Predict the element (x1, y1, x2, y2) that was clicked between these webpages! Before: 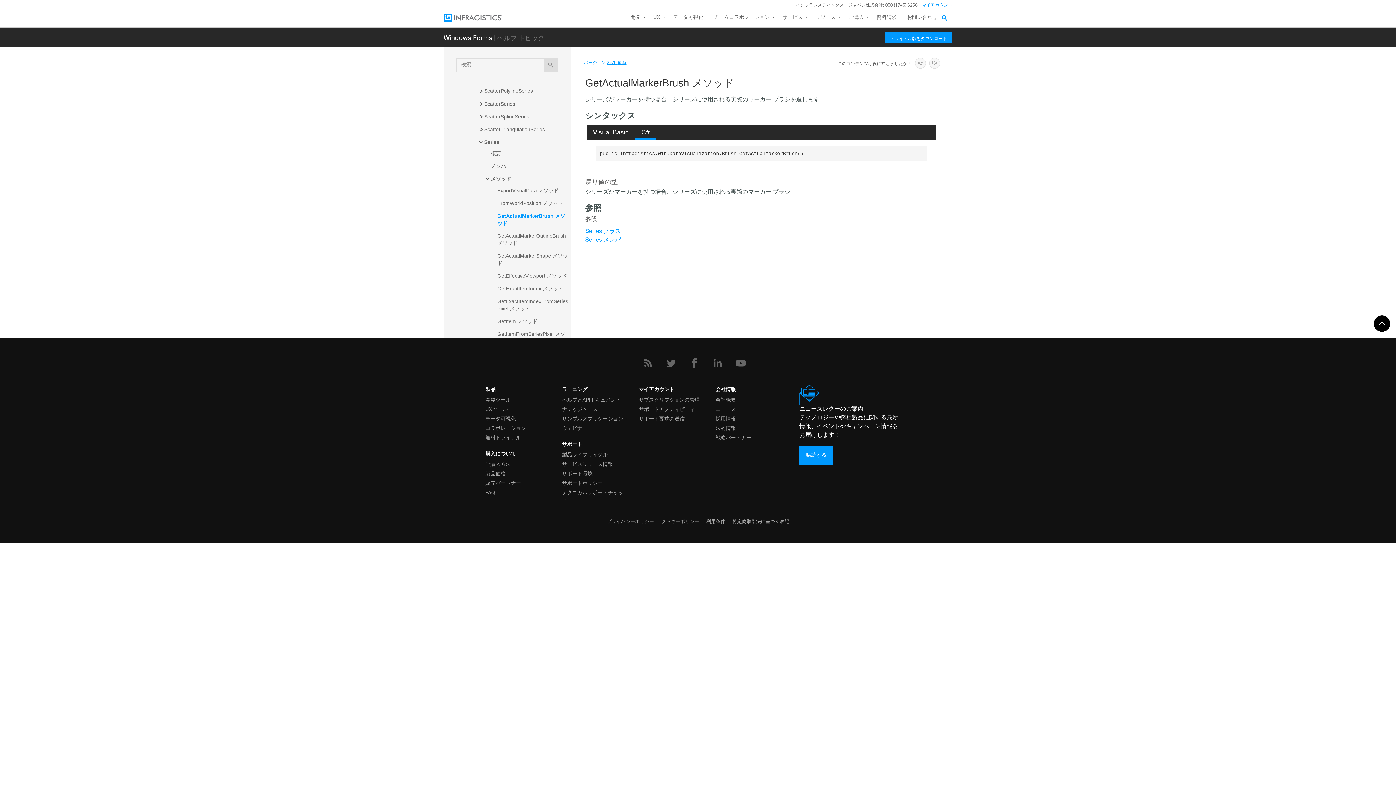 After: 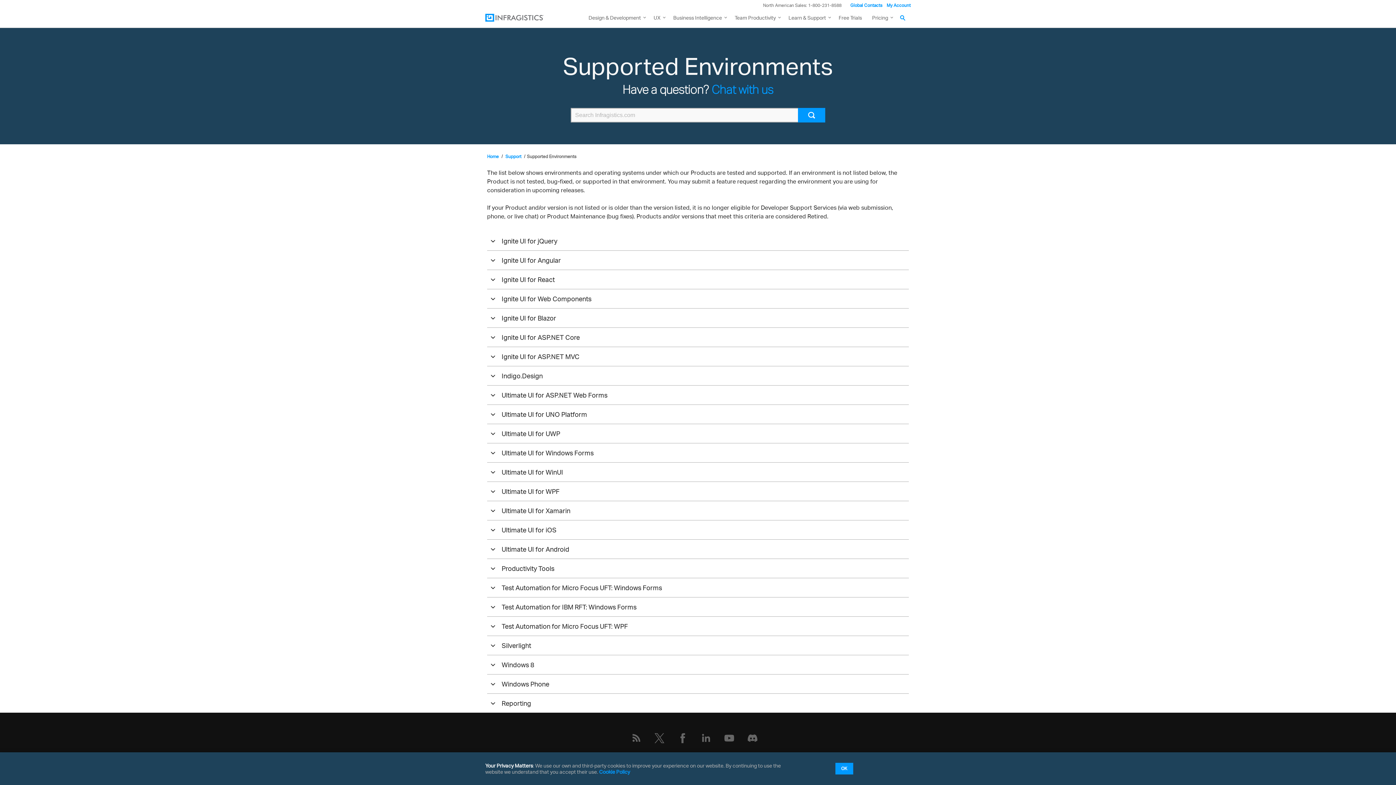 Action: label: サポート環境 bbox: (562, 468, 624, 477)